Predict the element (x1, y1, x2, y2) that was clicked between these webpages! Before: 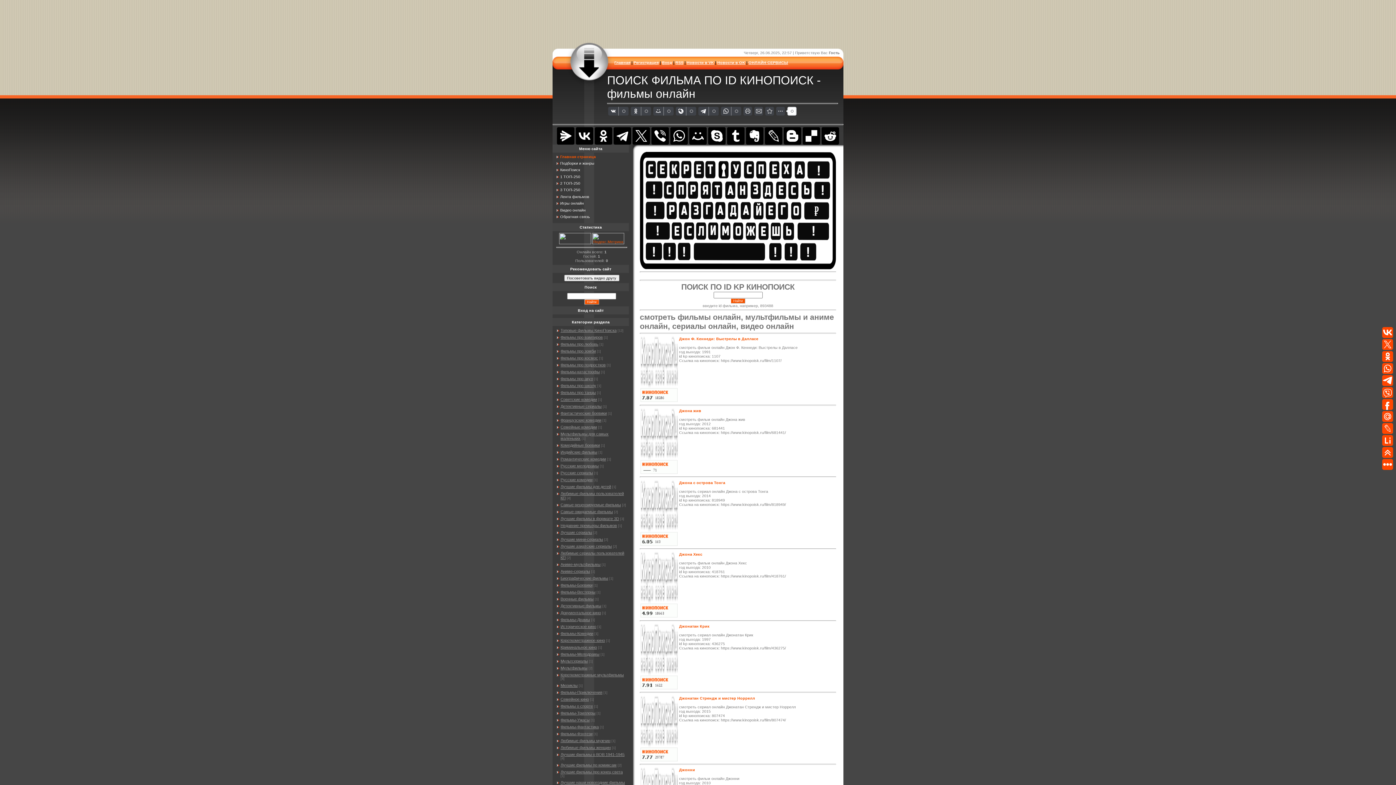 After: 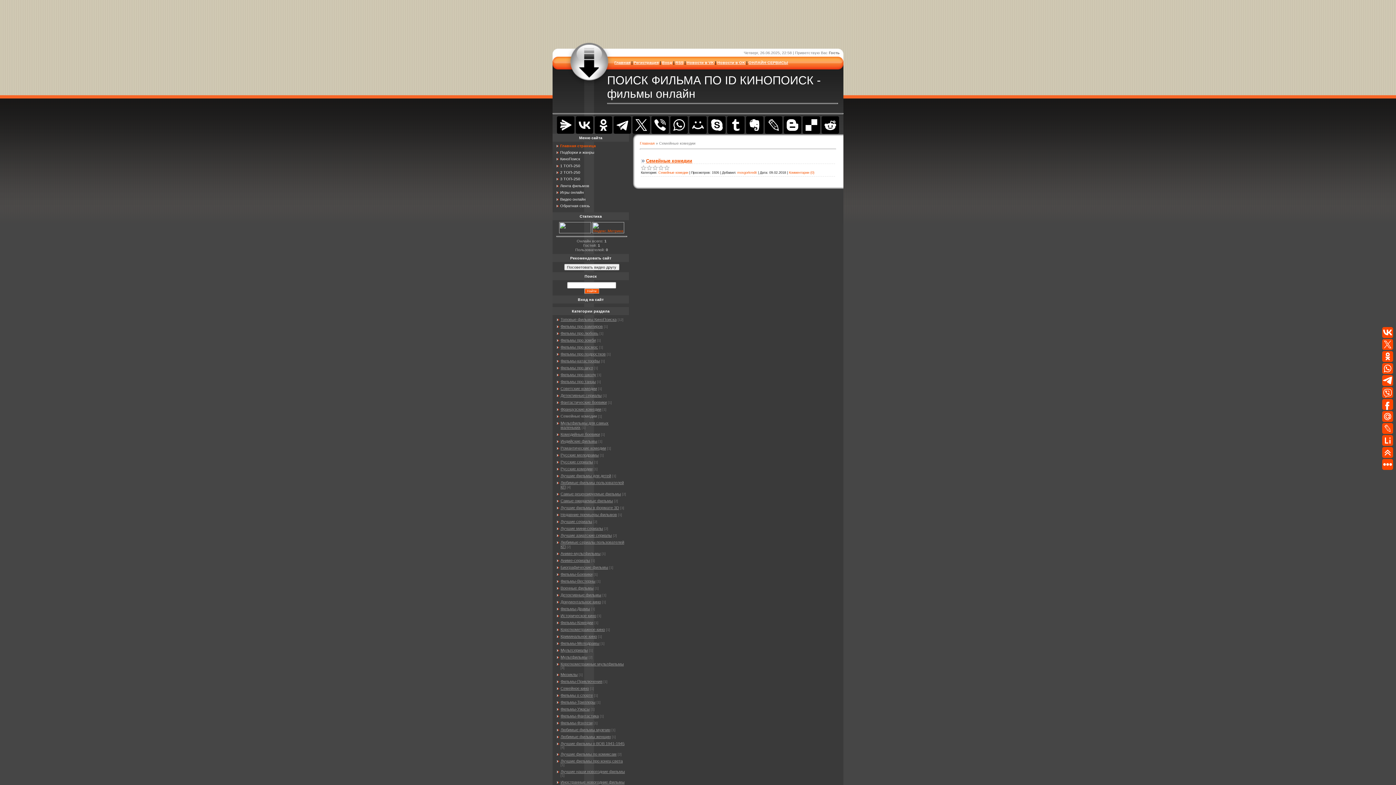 Action: label: Семейные комедии bbox: (560, 424, 597, 429)